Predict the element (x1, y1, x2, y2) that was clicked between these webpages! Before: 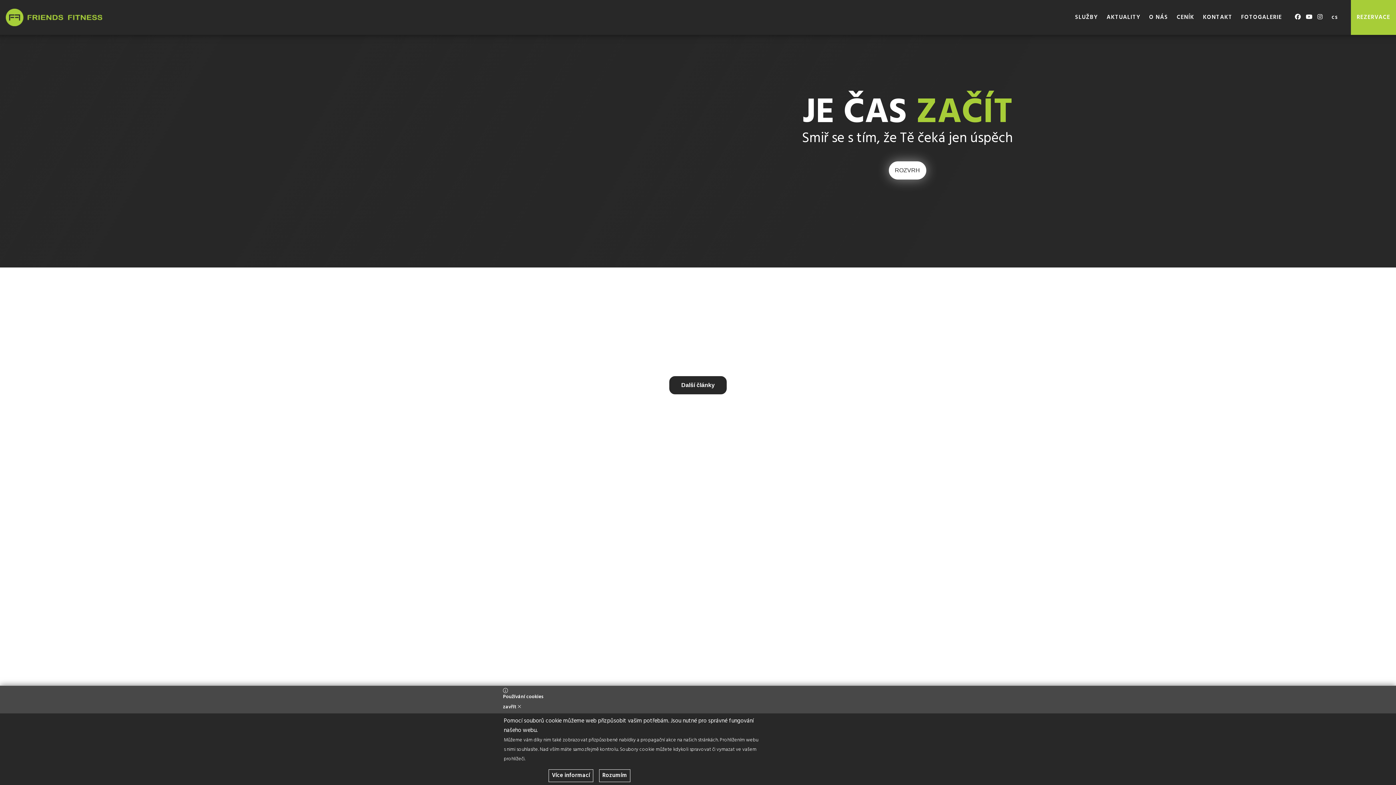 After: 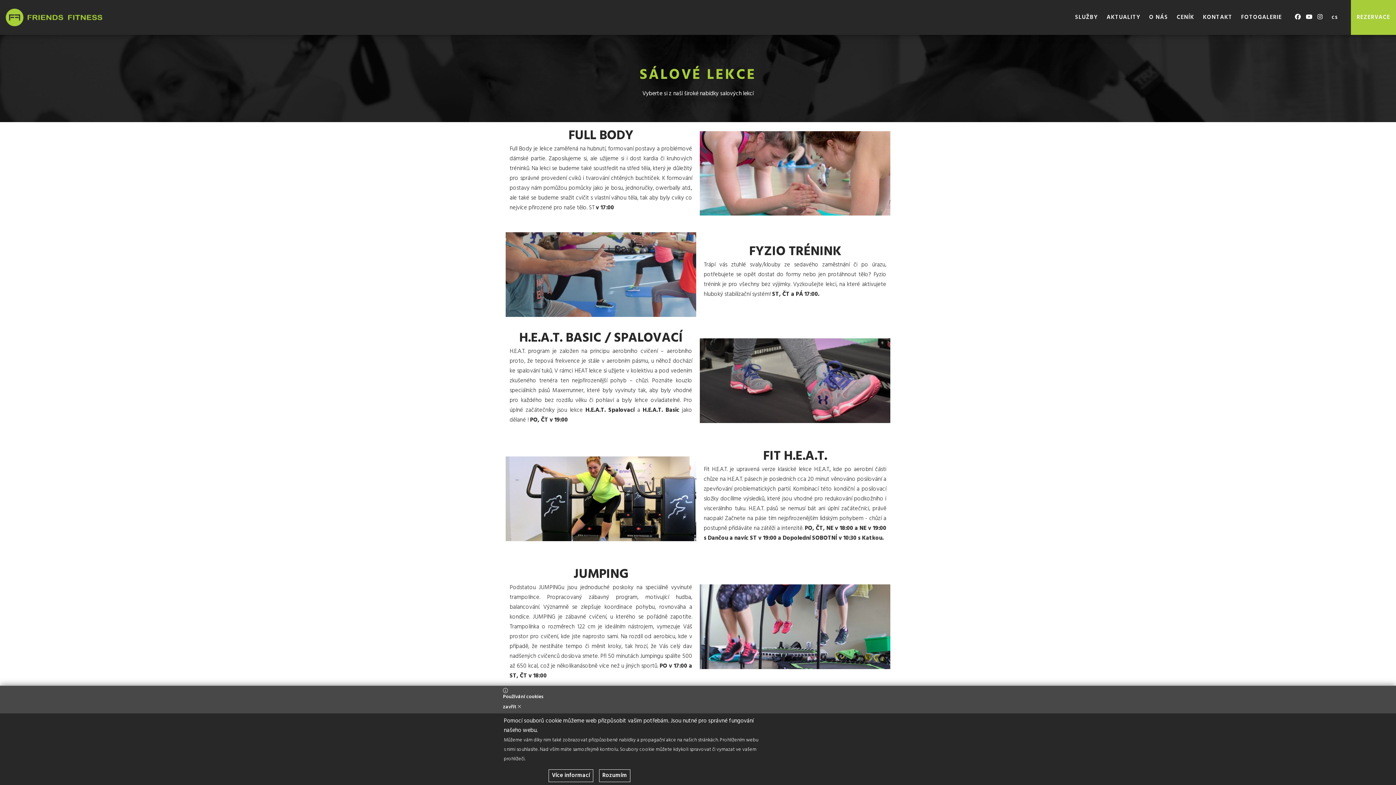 Action: bbox: (509, 451, 590, 517) label: Sálové lekce

Vyberte si z naší široké nabídky salových lekcí